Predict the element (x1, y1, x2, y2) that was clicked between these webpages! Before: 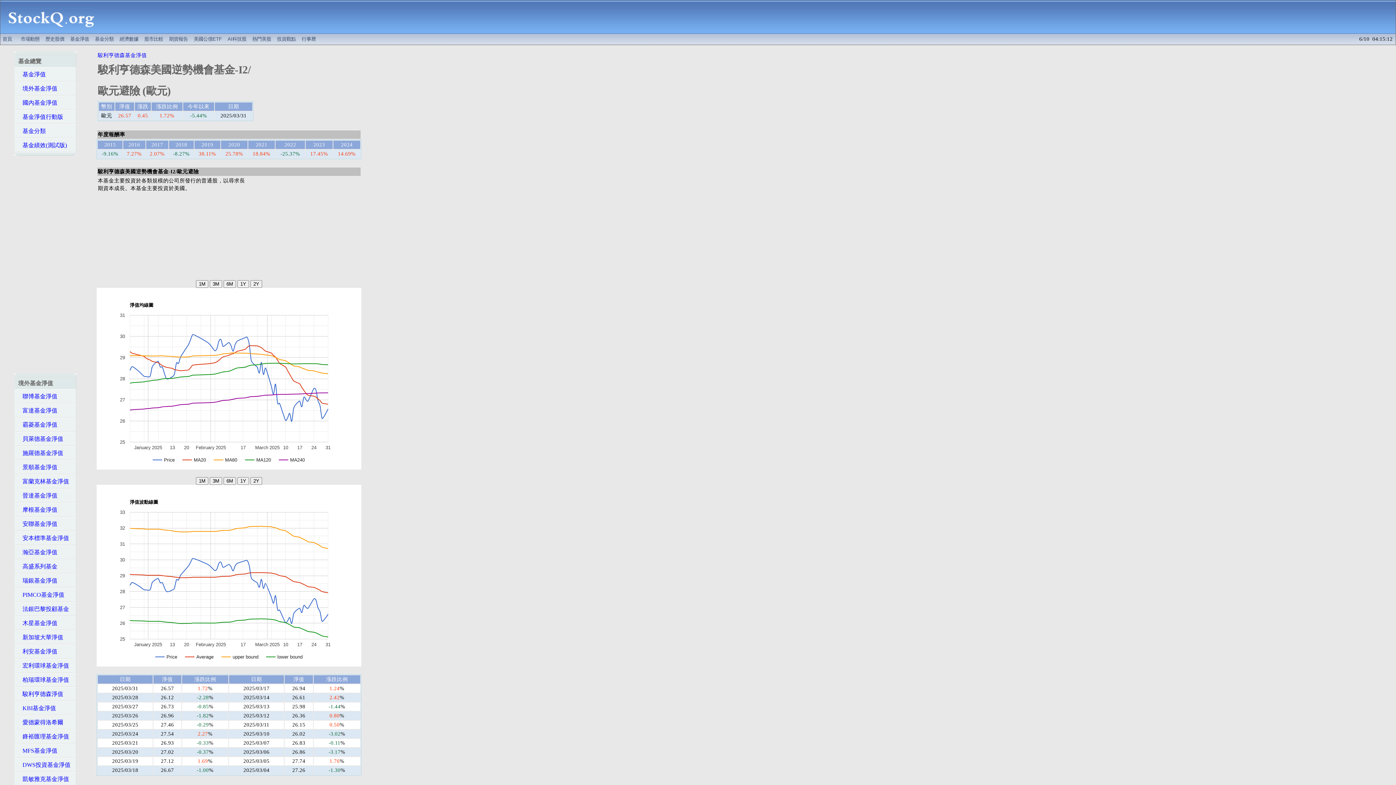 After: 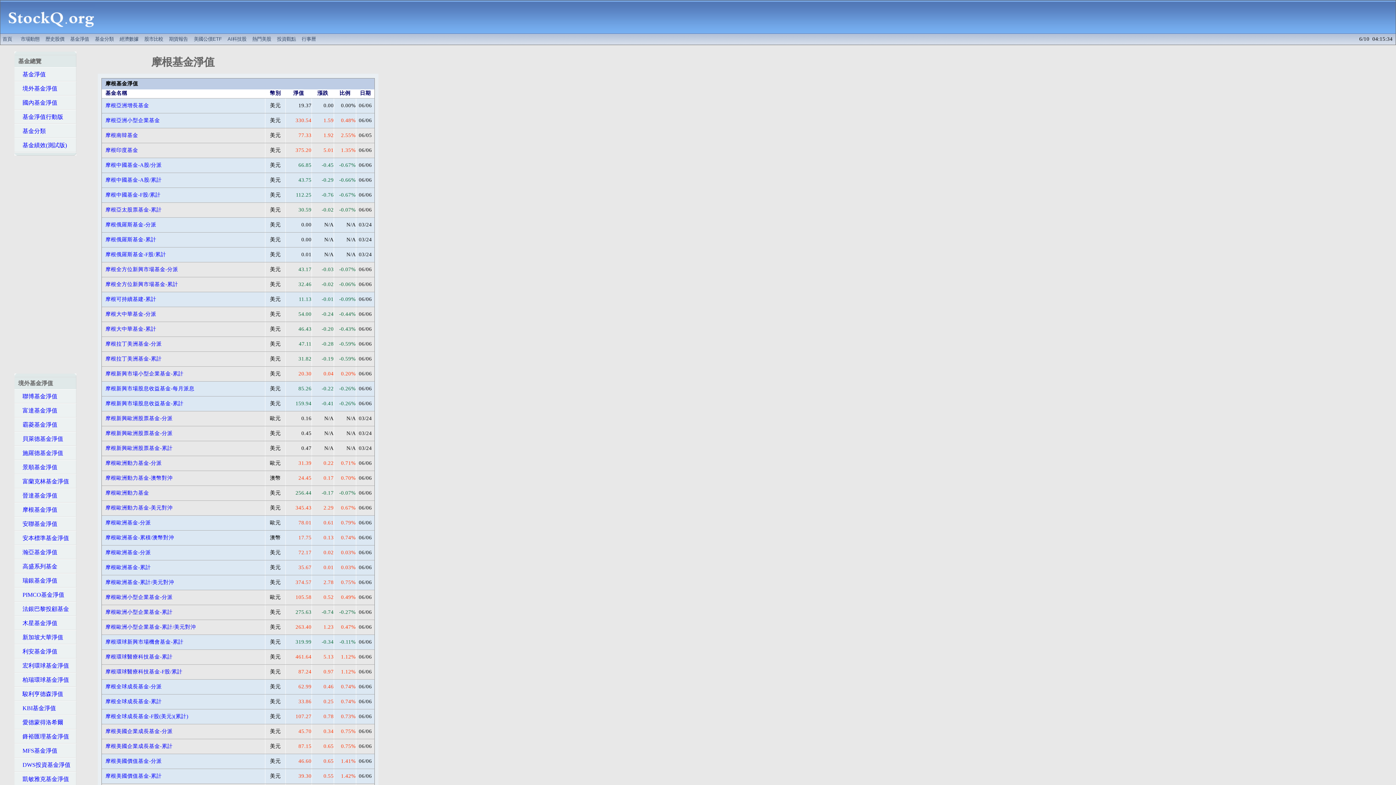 Action: label:    摩根基金淨值 bbox: (14, 502, 76, 517)